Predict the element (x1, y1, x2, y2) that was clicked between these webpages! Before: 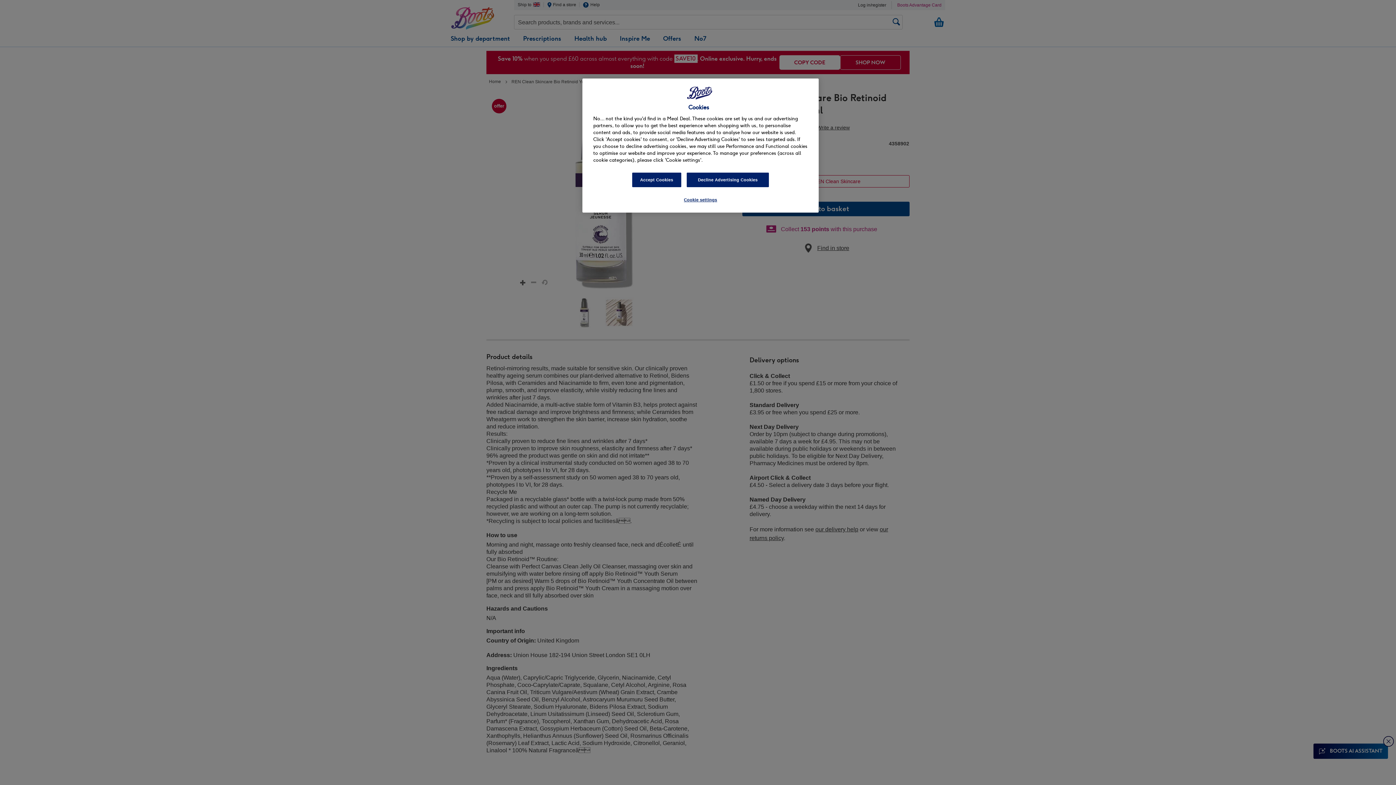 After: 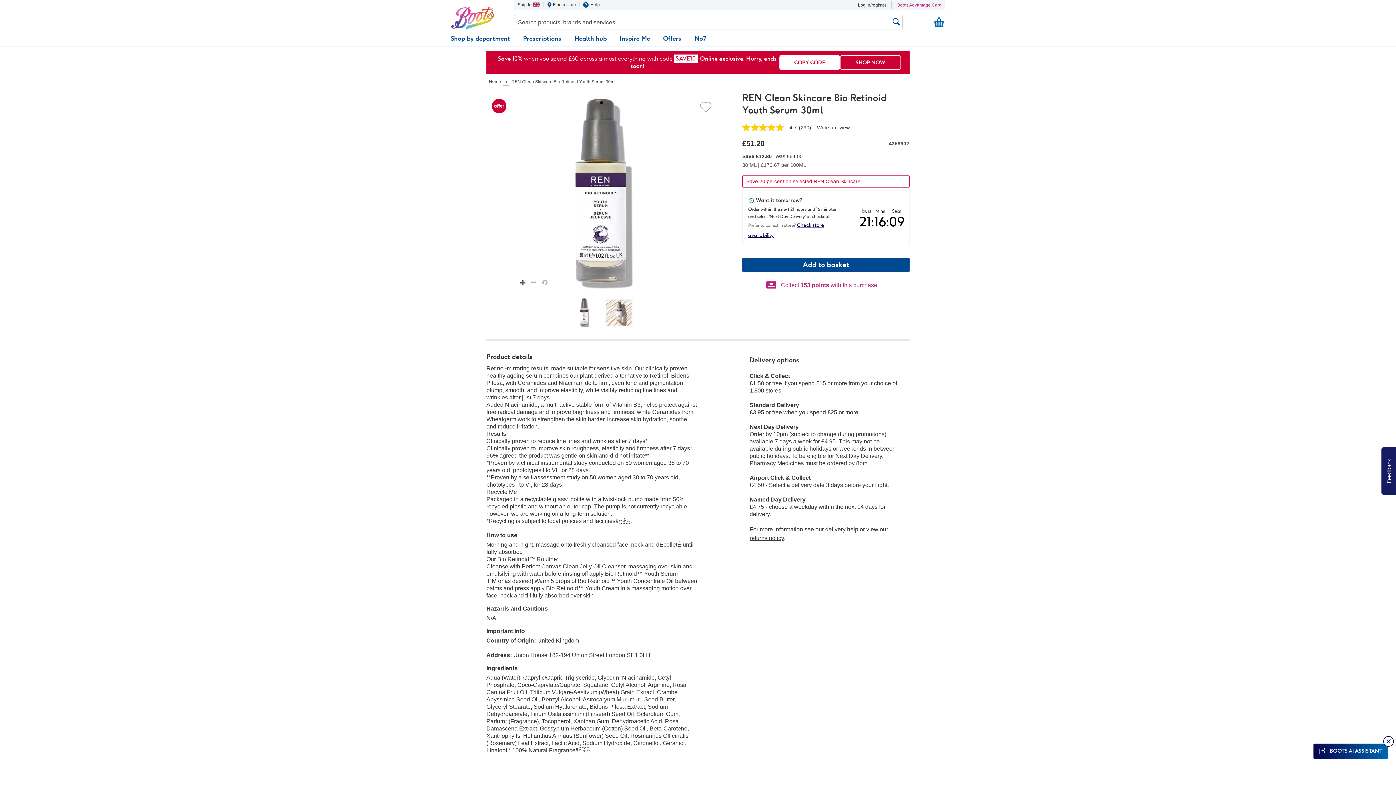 Action: bbox: (632, 172, 681, 187) label: Accept Cookies